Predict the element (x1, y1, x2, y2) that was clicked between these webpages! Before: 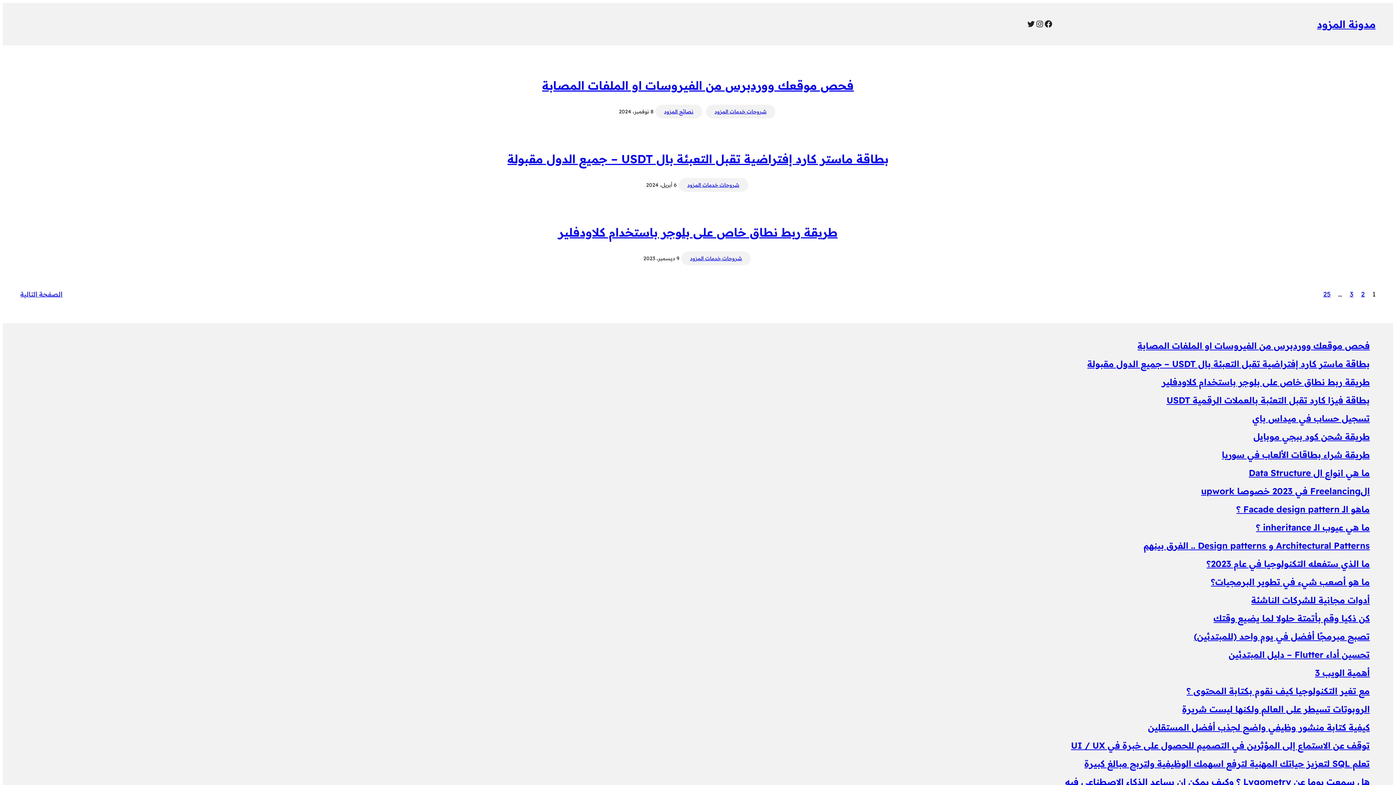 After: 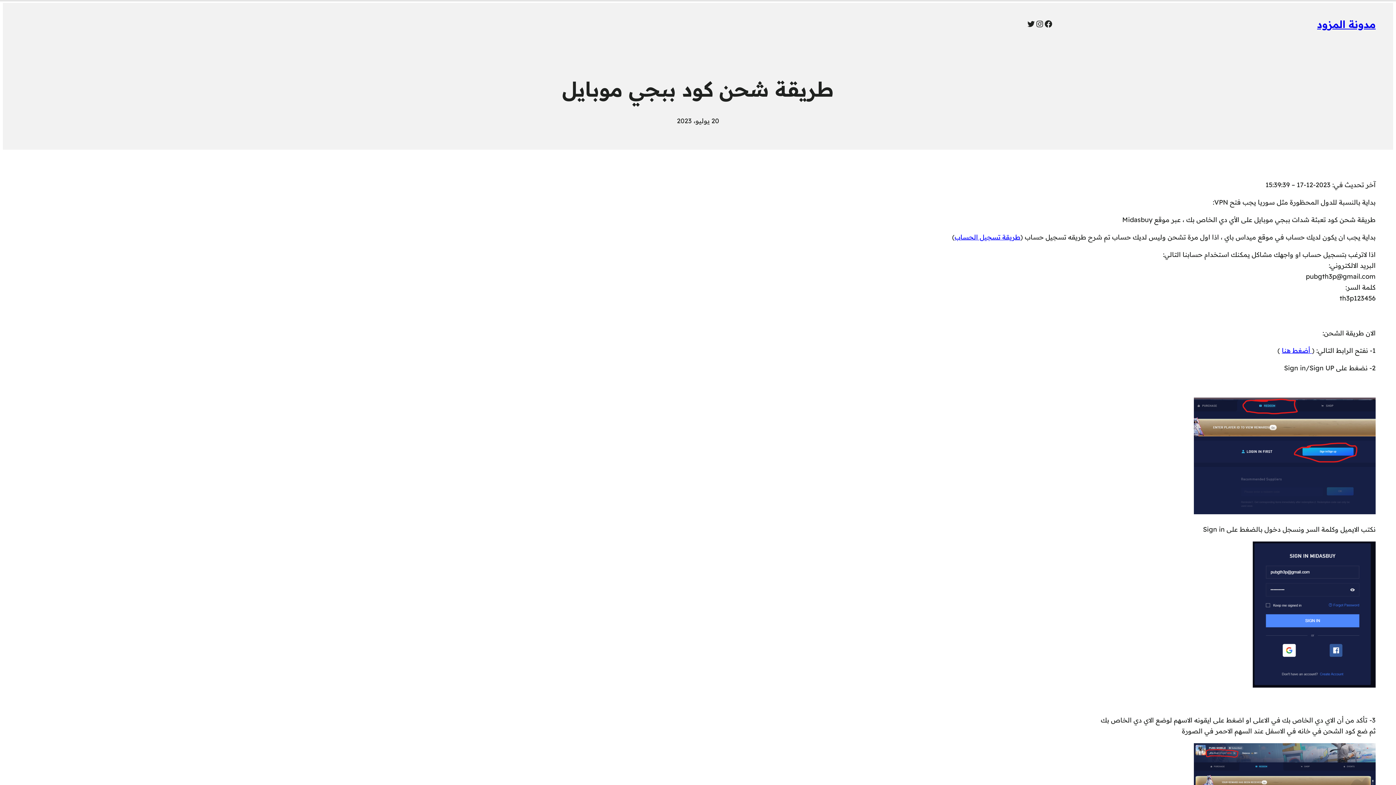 Action: bbox: (11, 429, 1370, 443) label: طريقة شحن كود ببجي موبايل